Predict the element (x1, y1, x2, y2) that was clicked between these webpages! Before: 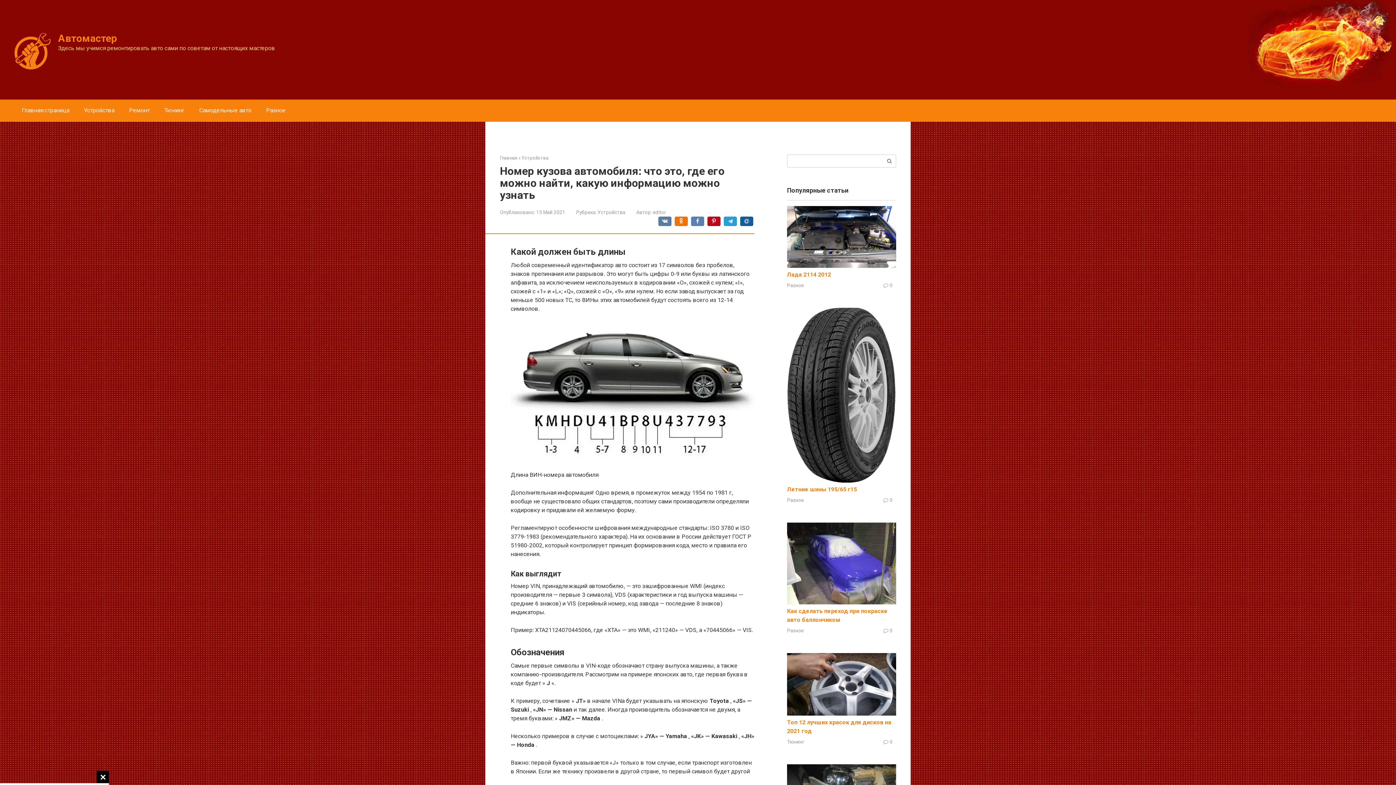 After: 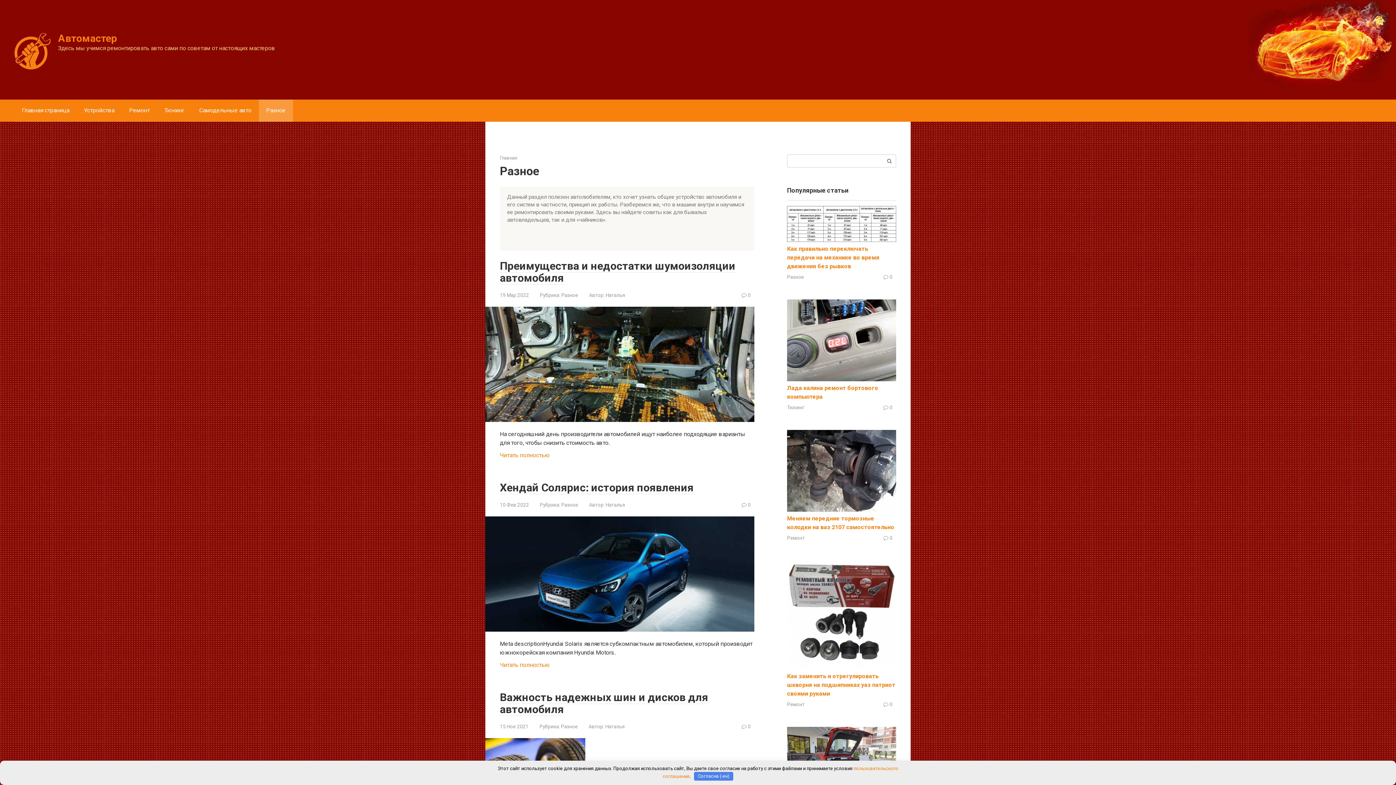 Action: bbox: (787, 627, 804, 633) label: Разное